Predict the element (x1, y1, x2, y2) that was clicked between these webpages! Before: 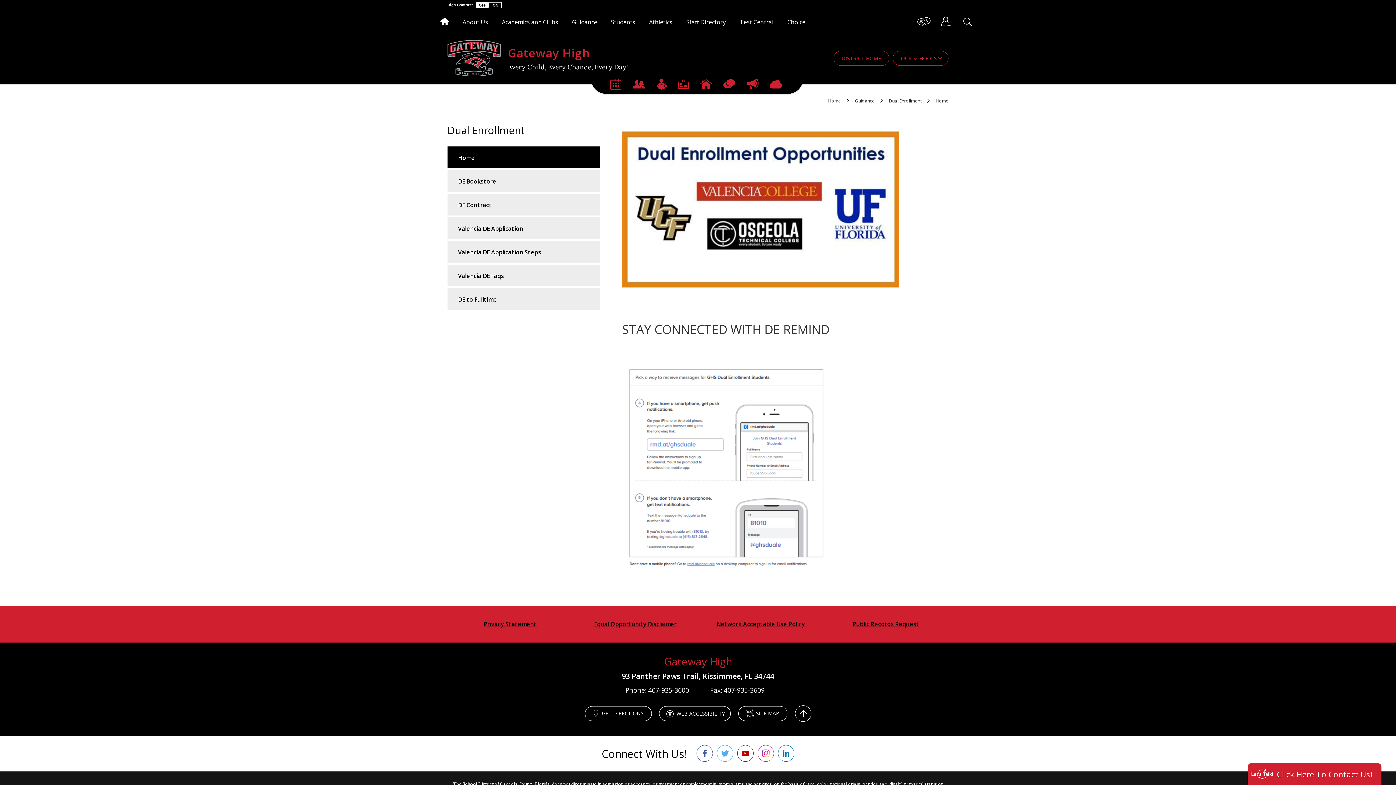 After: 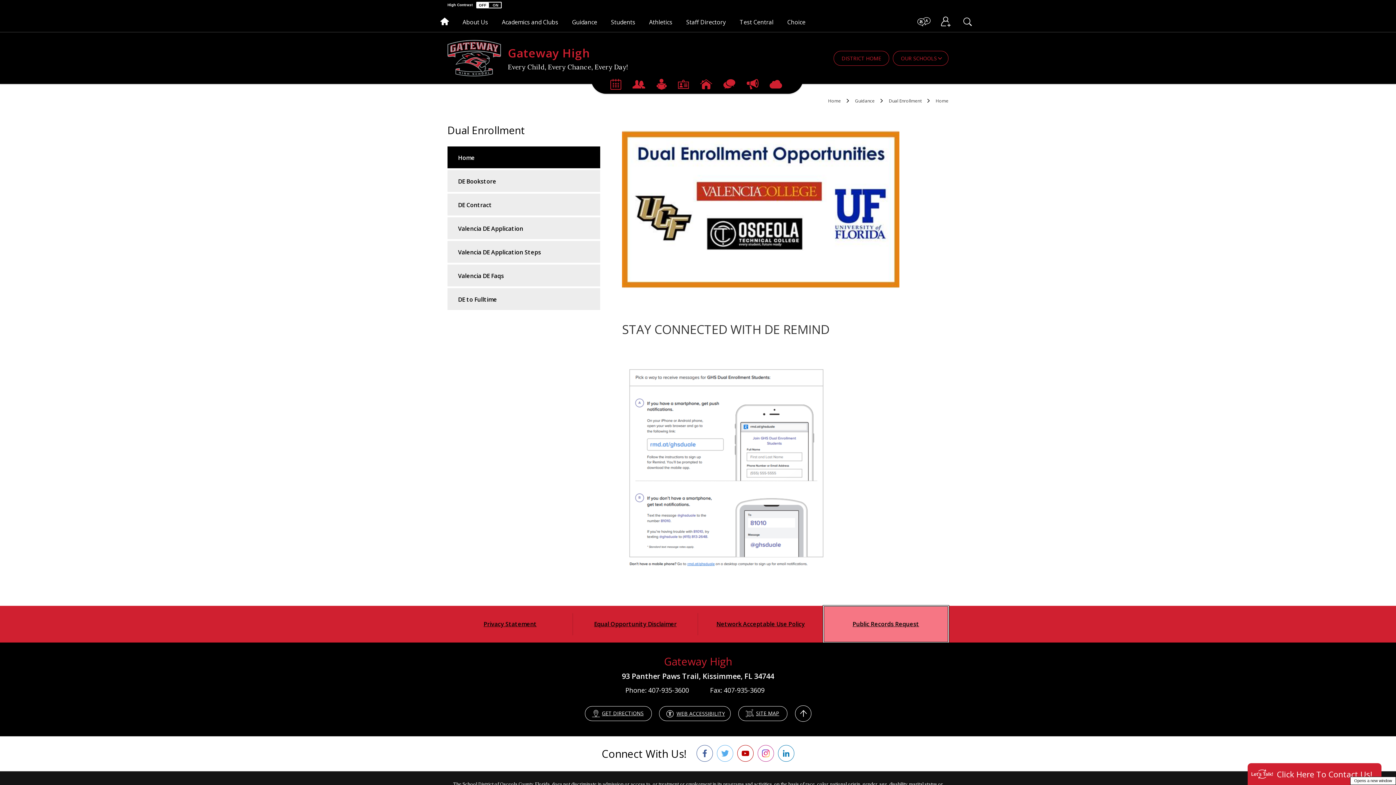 Action: label: Public Records Request - Opens a new window bbox: (823, 606, 948, 643)